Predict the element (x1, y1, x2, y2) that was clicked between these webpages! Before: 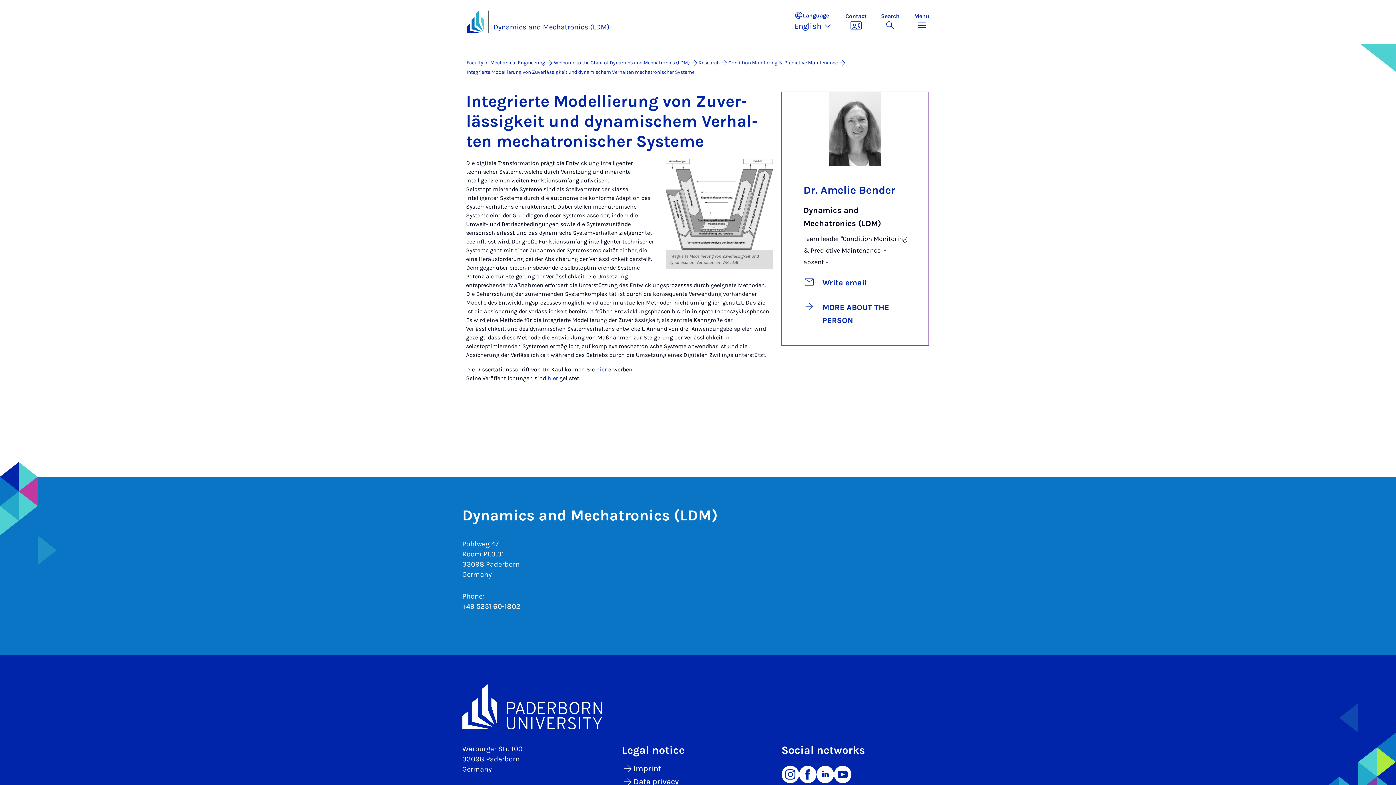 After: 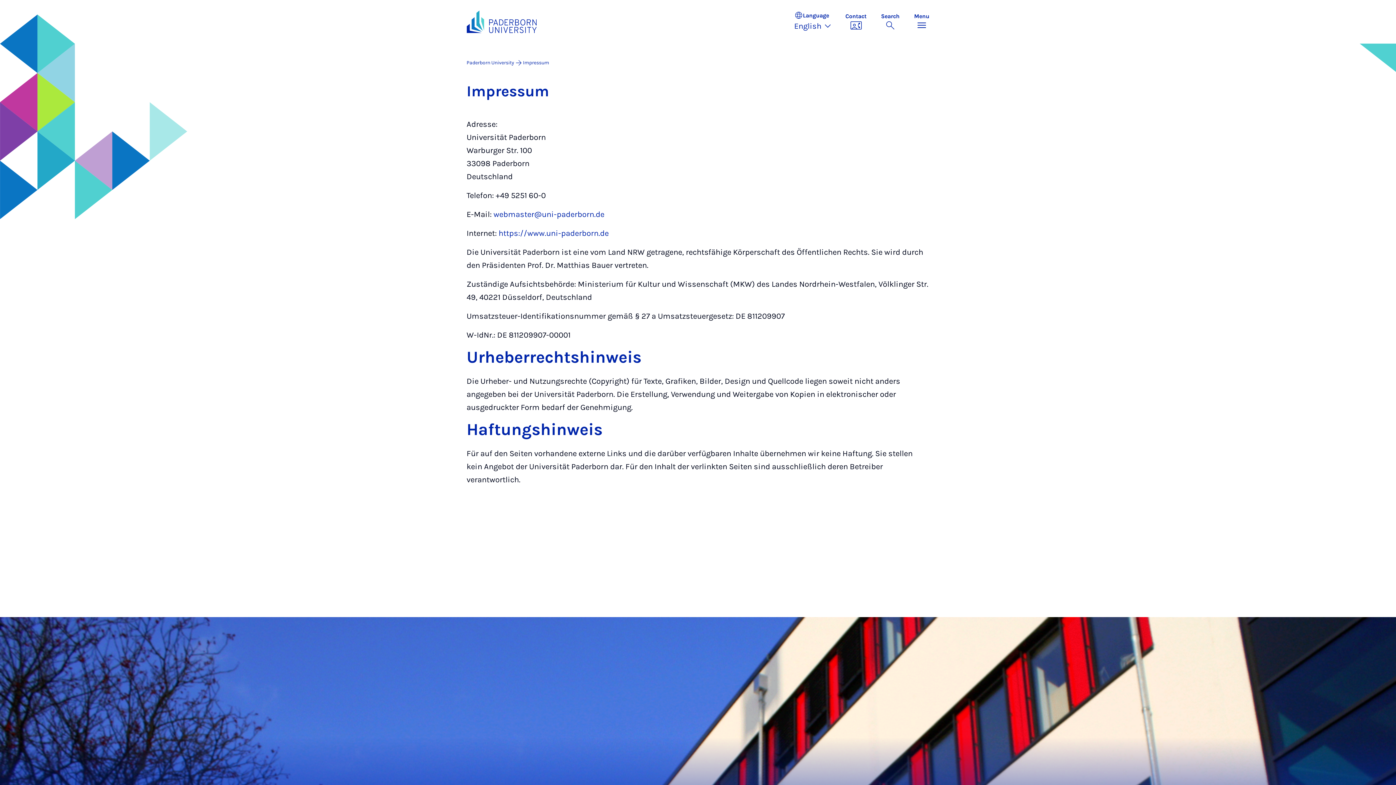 Action: bbox: (622, 762, 934, 775) label: Imprint